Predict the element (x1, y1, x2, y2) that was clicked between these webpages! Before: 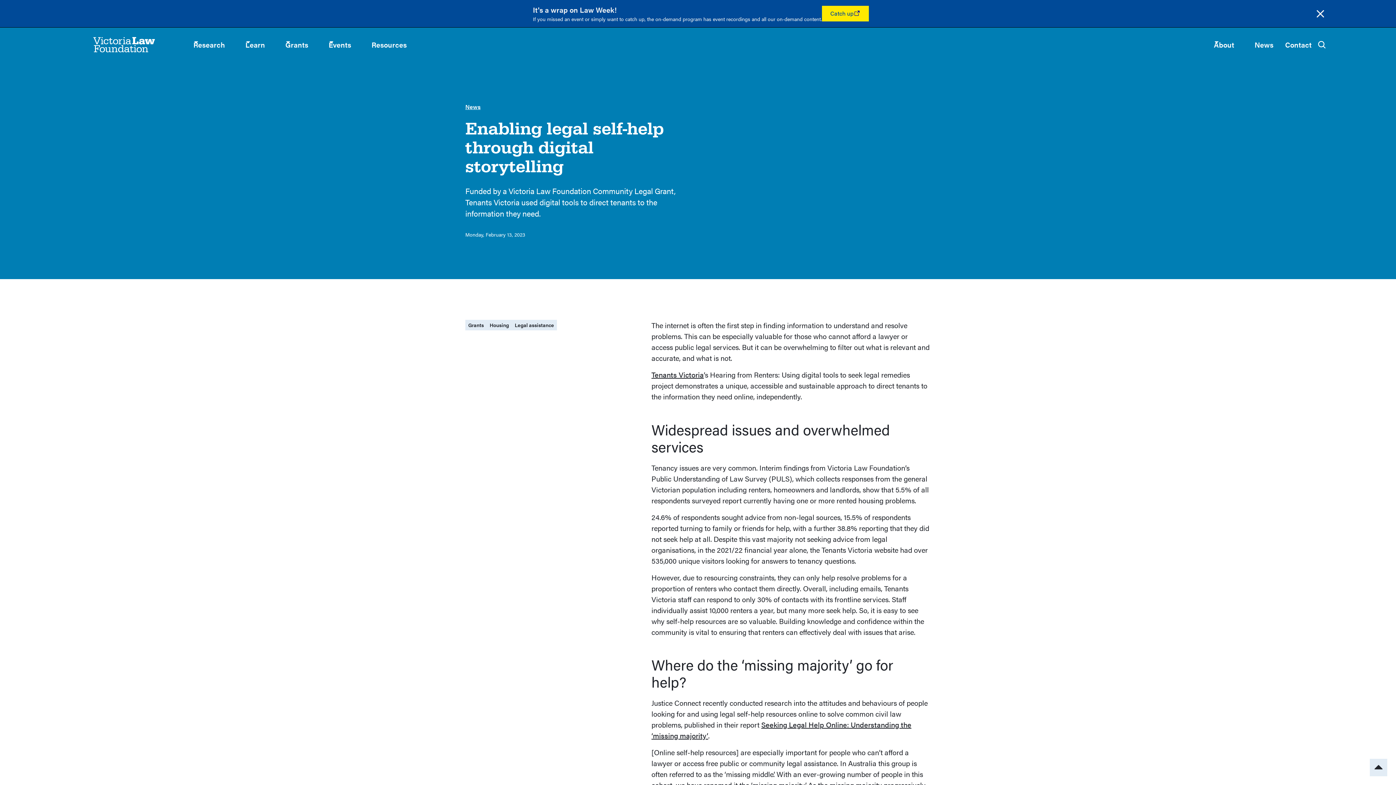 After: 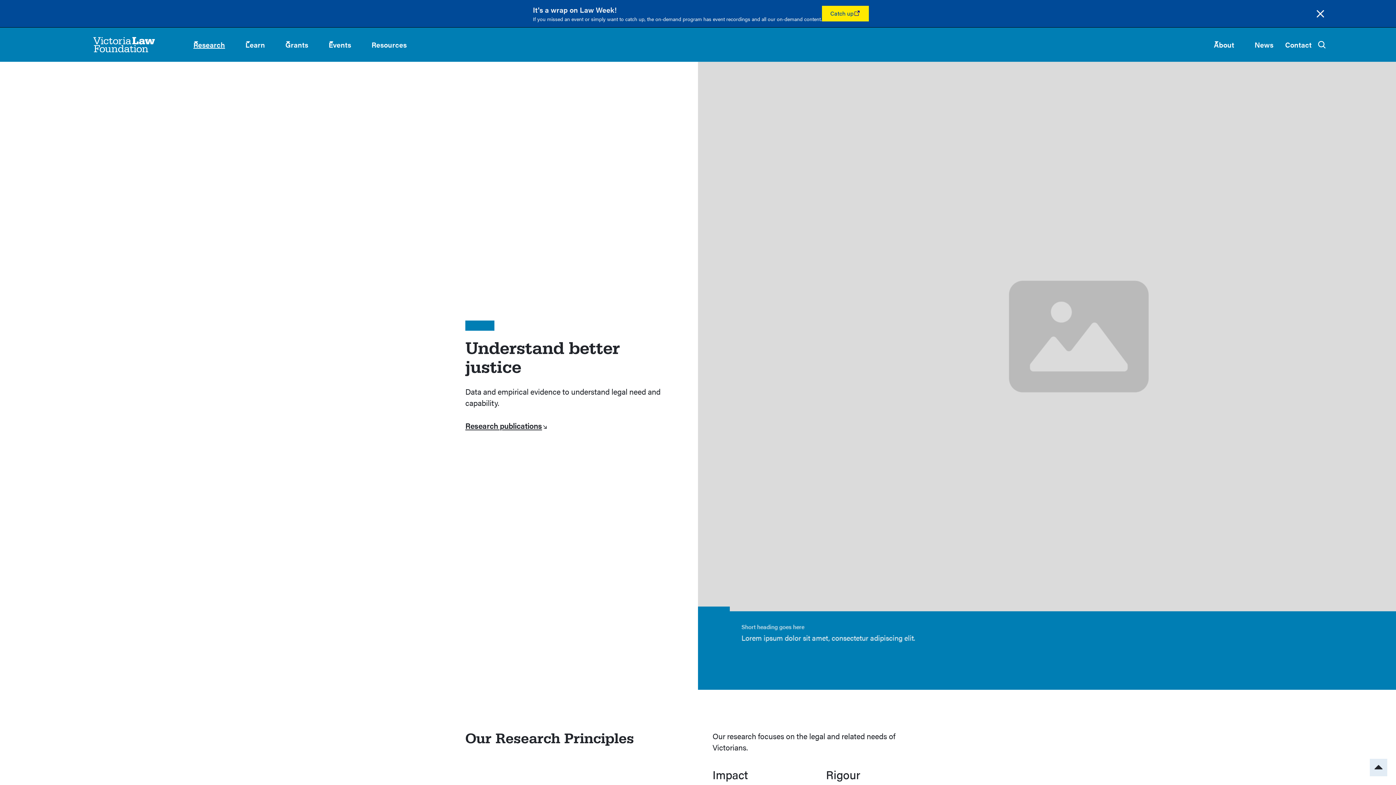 Action: bbox: (193, 39, 225, 50) label: Research